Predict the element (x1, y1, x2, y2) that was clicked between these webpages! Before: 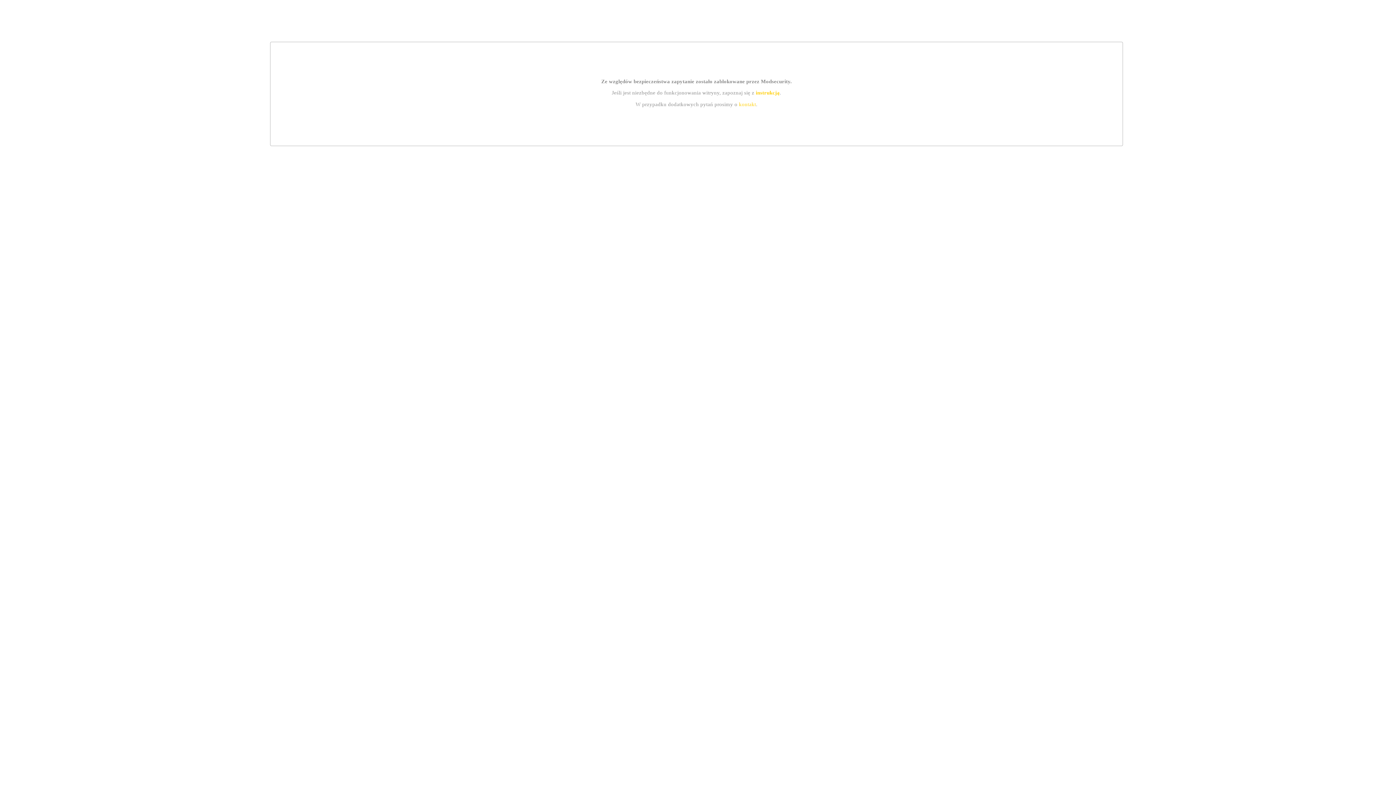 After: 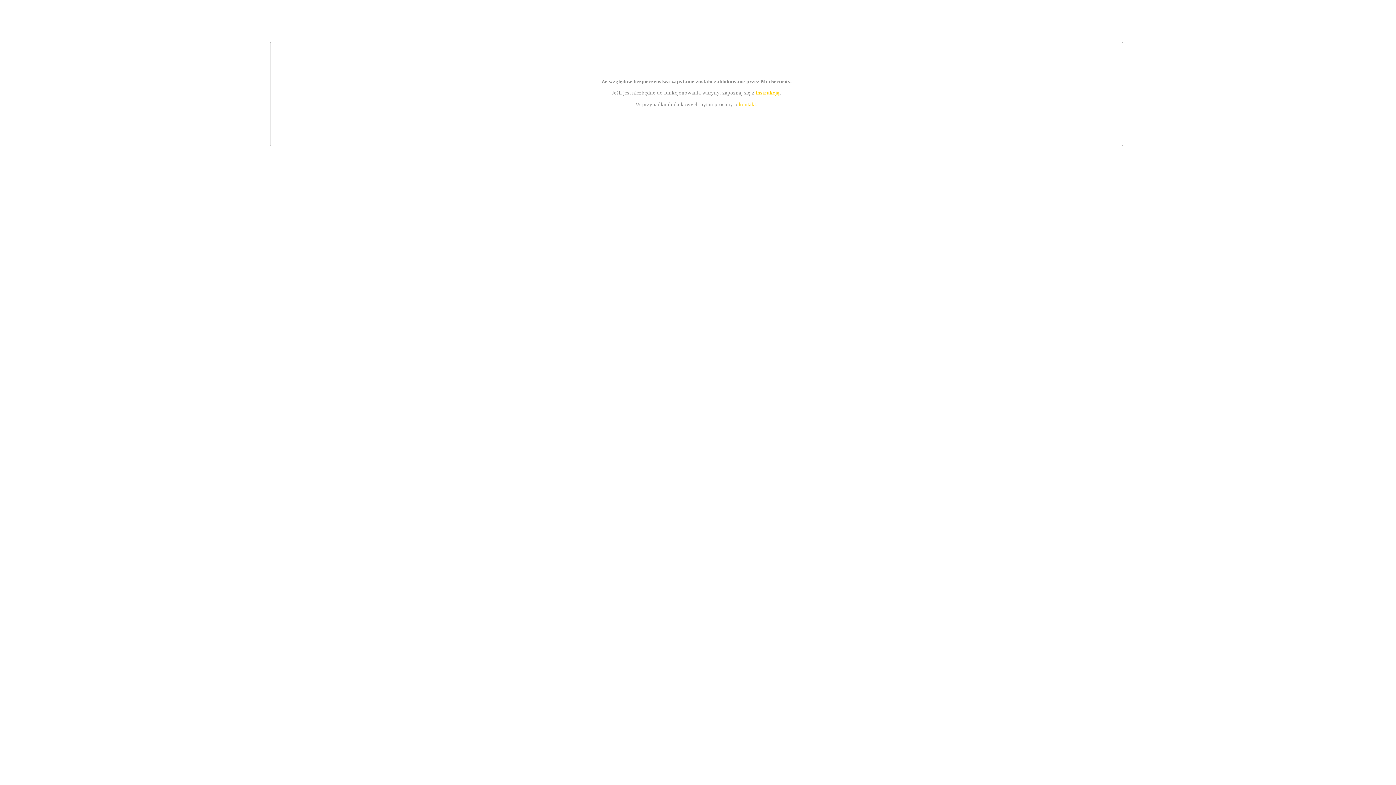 Action: bbox: (755, 89, 779, 95) label: instrukcją